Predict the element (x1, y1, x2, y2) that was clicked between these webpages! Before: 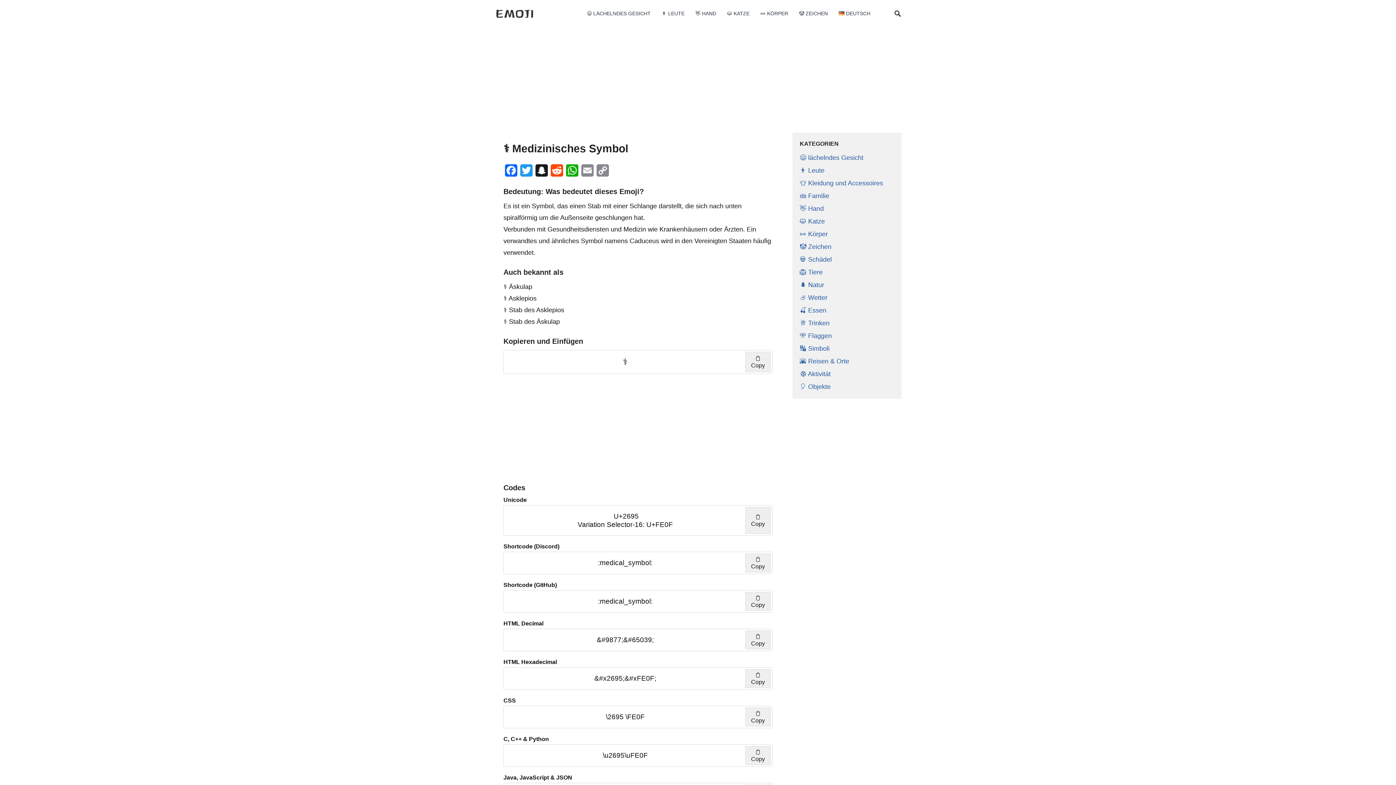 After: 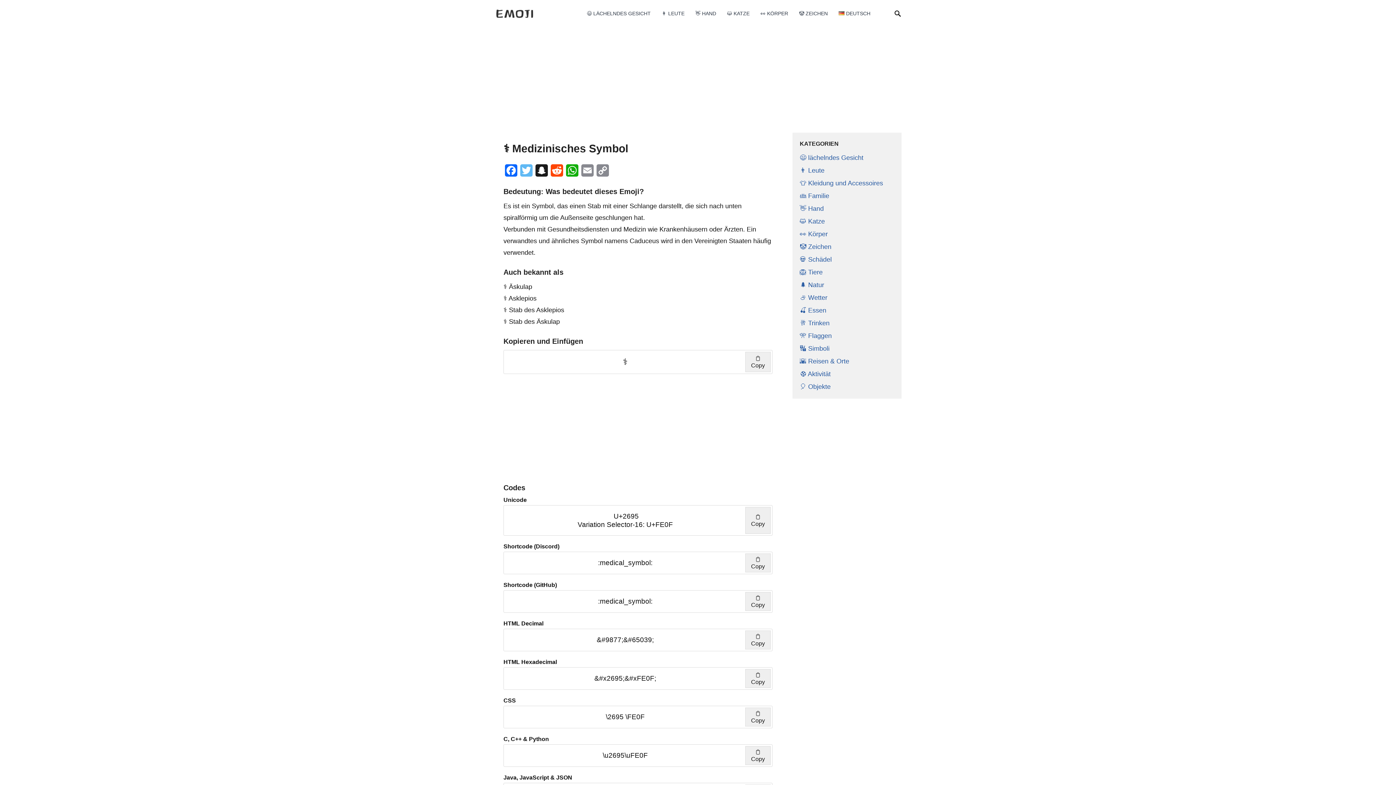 Action: bbox: (518, 164, 534, 181) label: Twitter